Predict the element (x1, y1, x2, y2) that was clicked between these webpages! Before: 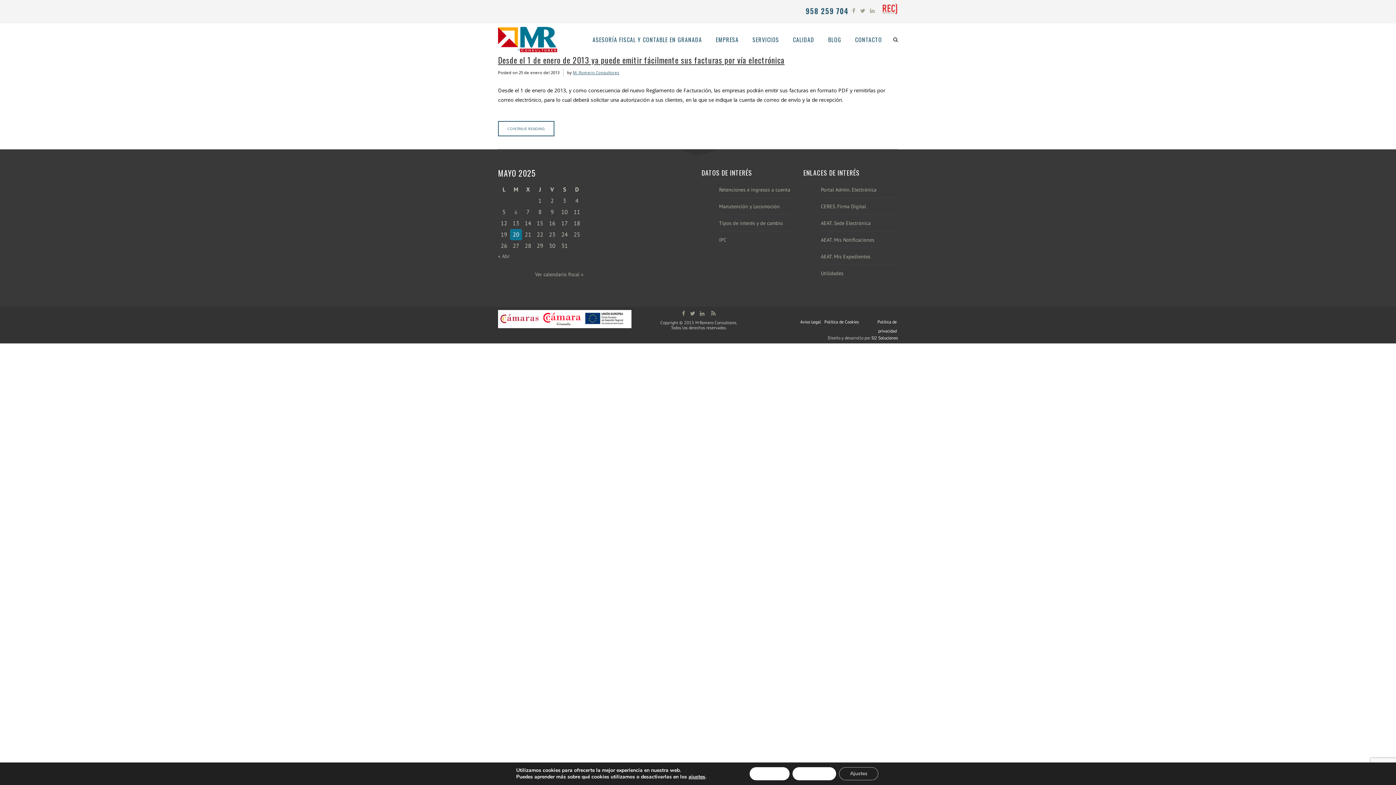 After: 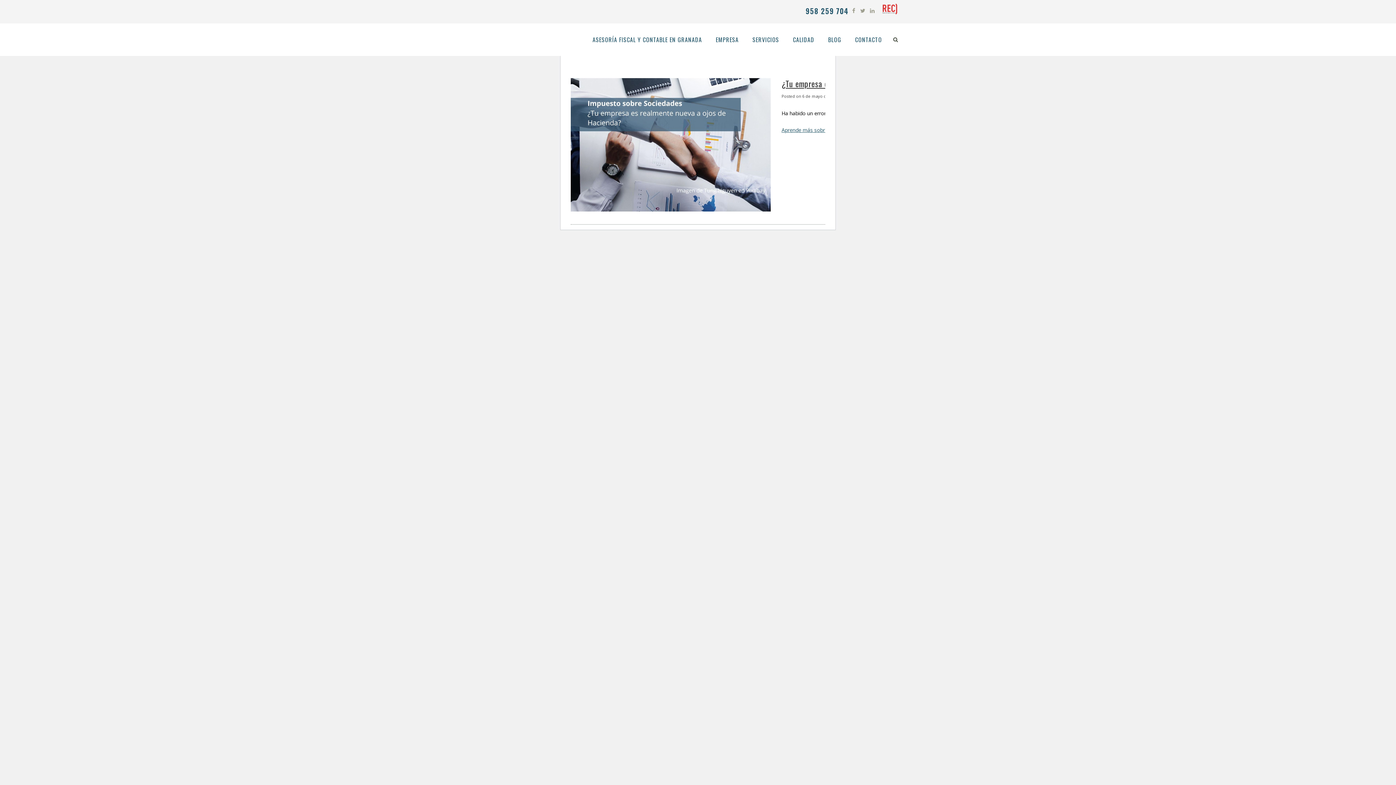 Action: label: Entradas publicadas el 6 de May de 2025 bbox: (514, 209, 517, 215)